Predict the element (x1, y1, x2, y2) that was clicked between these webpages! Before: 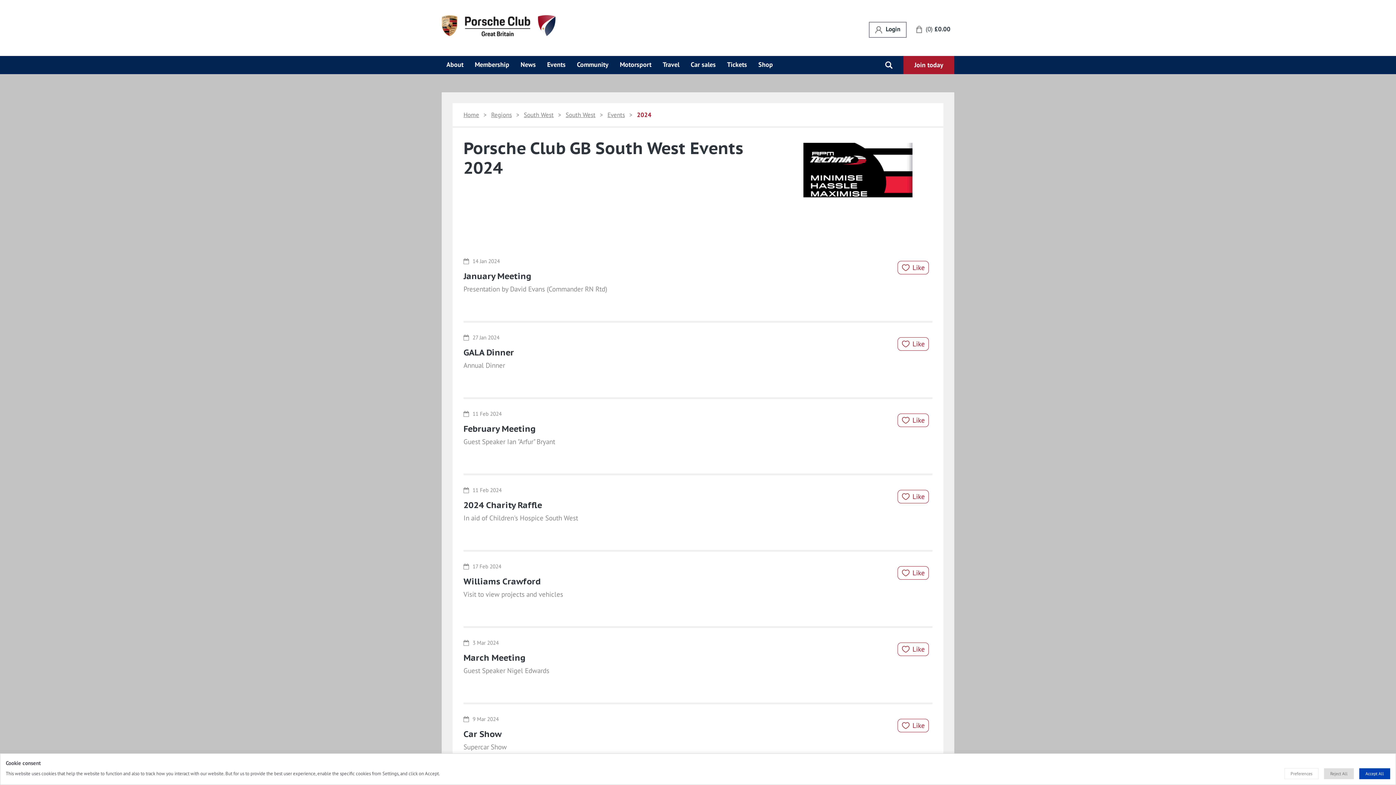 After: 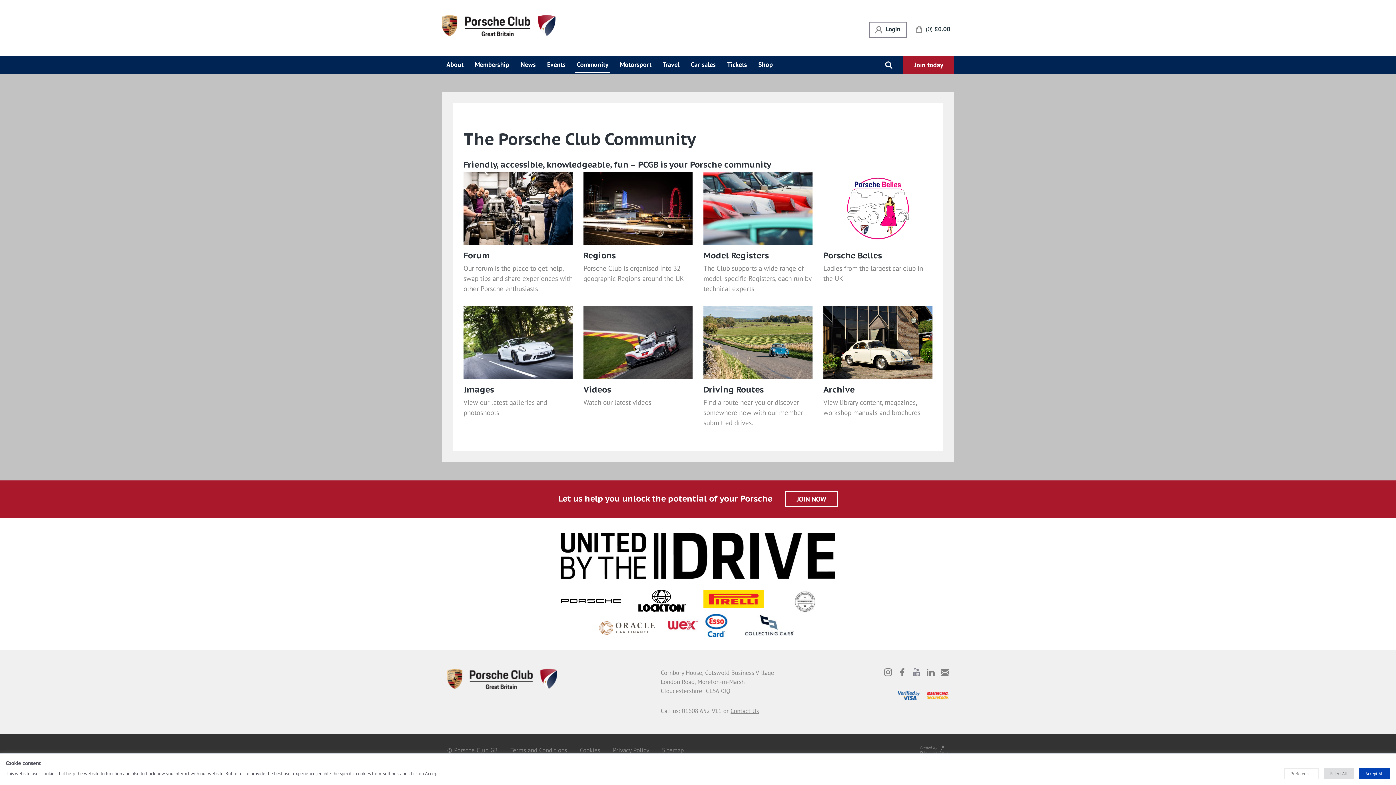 Action: bbox: (575, 56, 610, 71) label: Community